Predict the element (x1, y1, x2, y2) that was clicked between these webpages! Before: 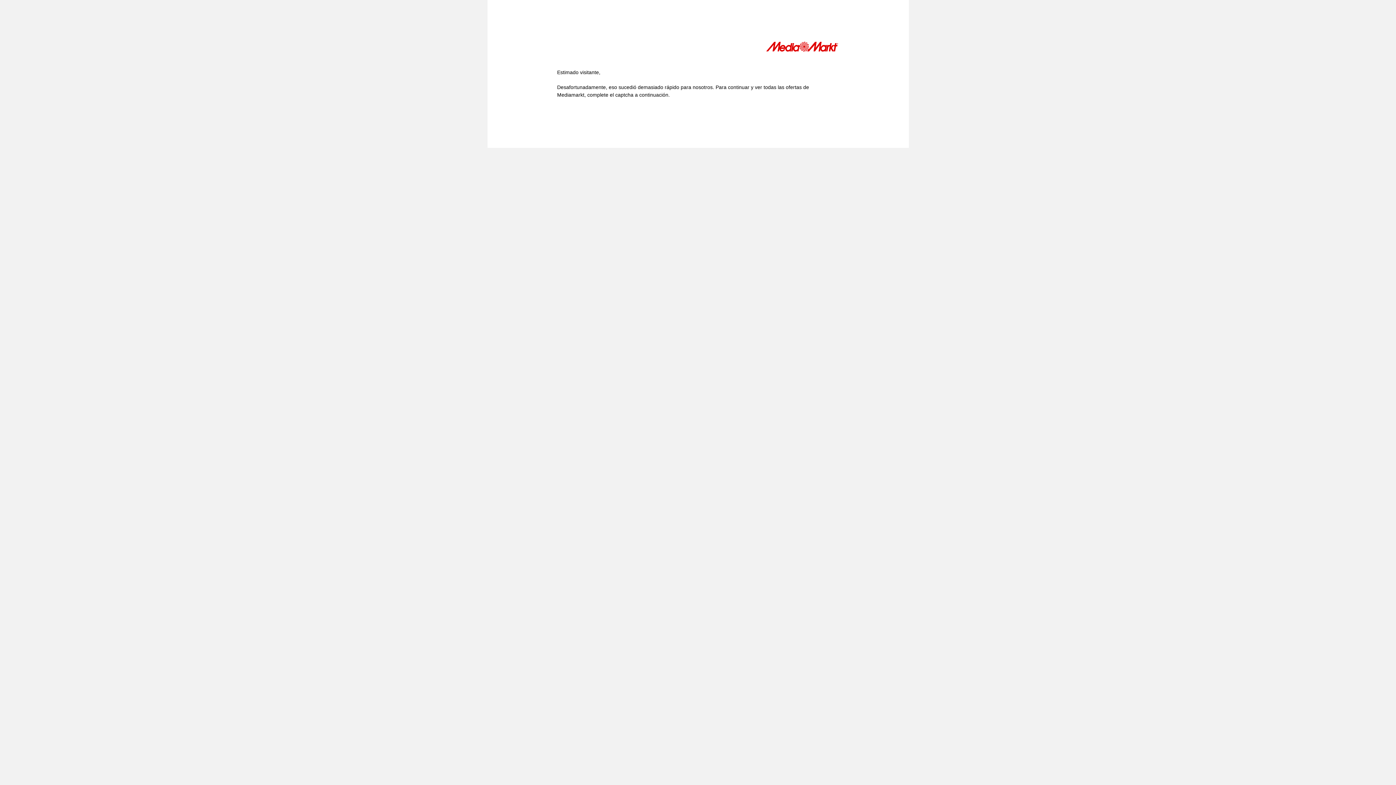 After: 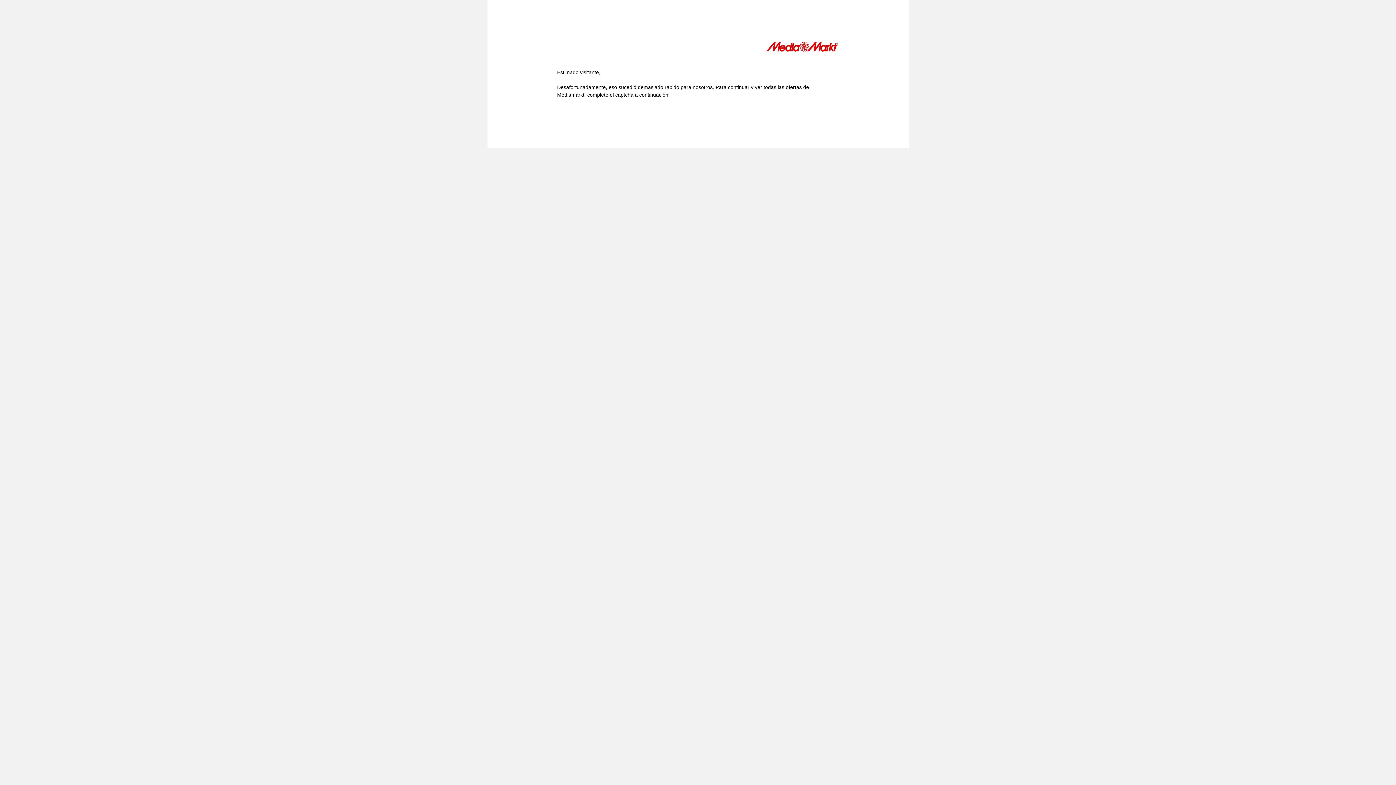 Action: bbox: (766, 41, 839, 54)